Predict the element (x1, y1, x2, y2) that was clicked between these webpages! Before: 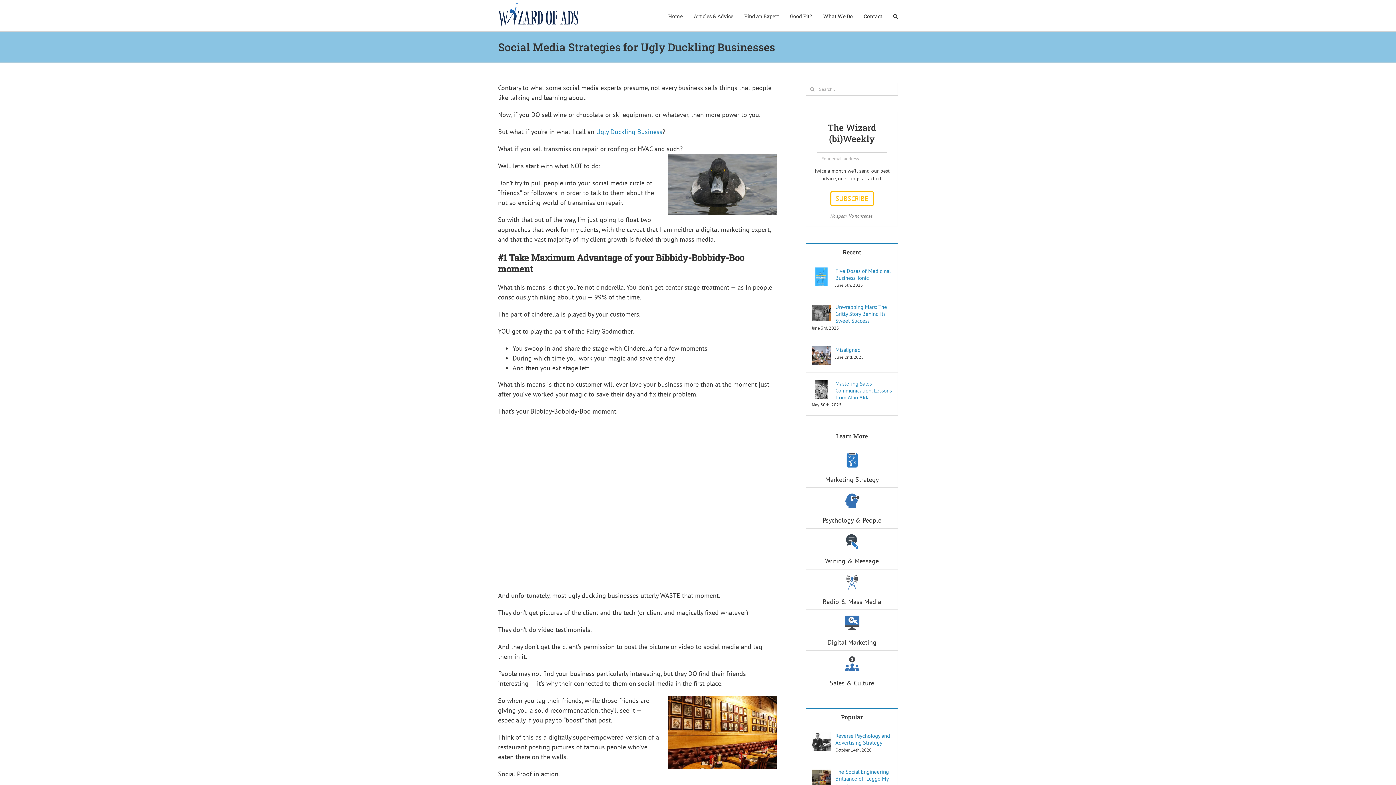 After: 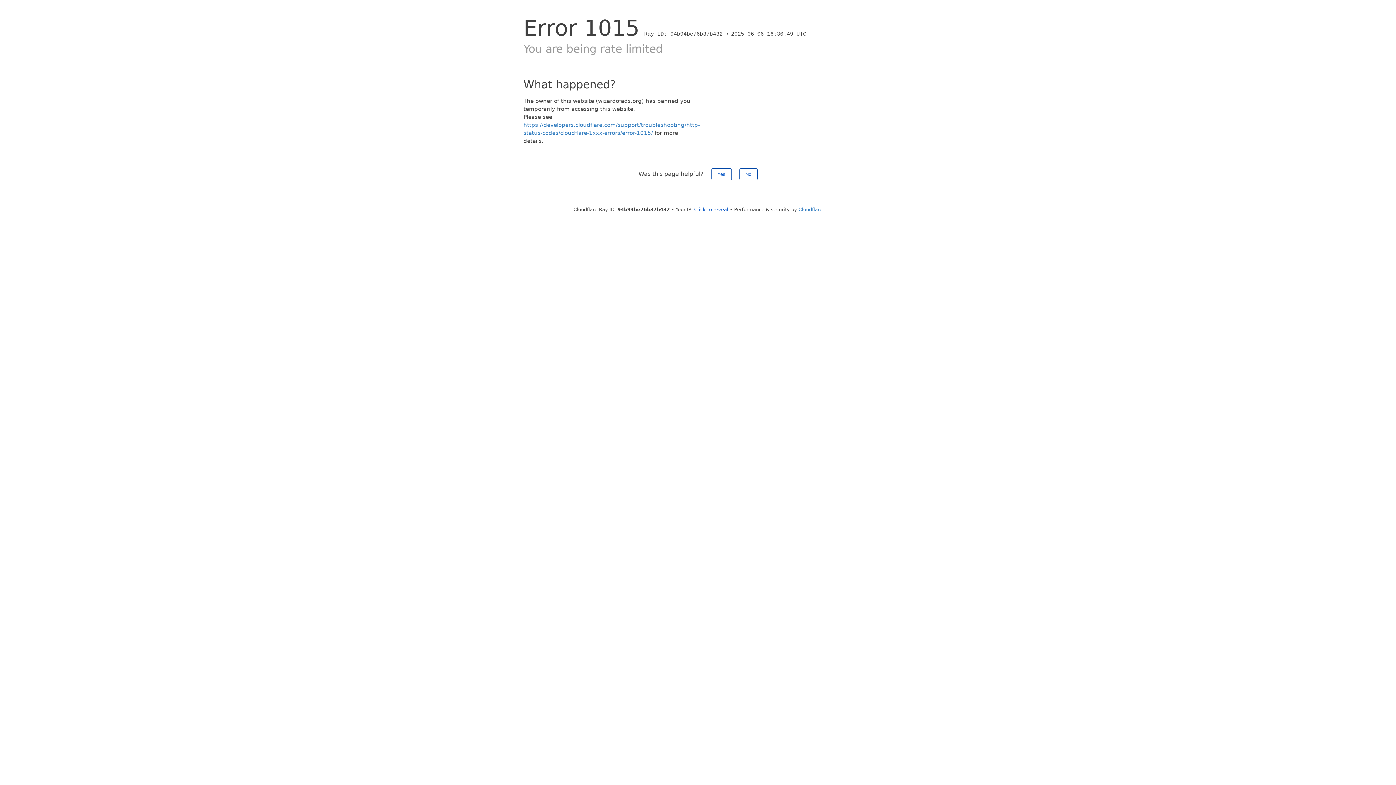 Action: label: What We Do bbox: (823, 0, 853, 31)